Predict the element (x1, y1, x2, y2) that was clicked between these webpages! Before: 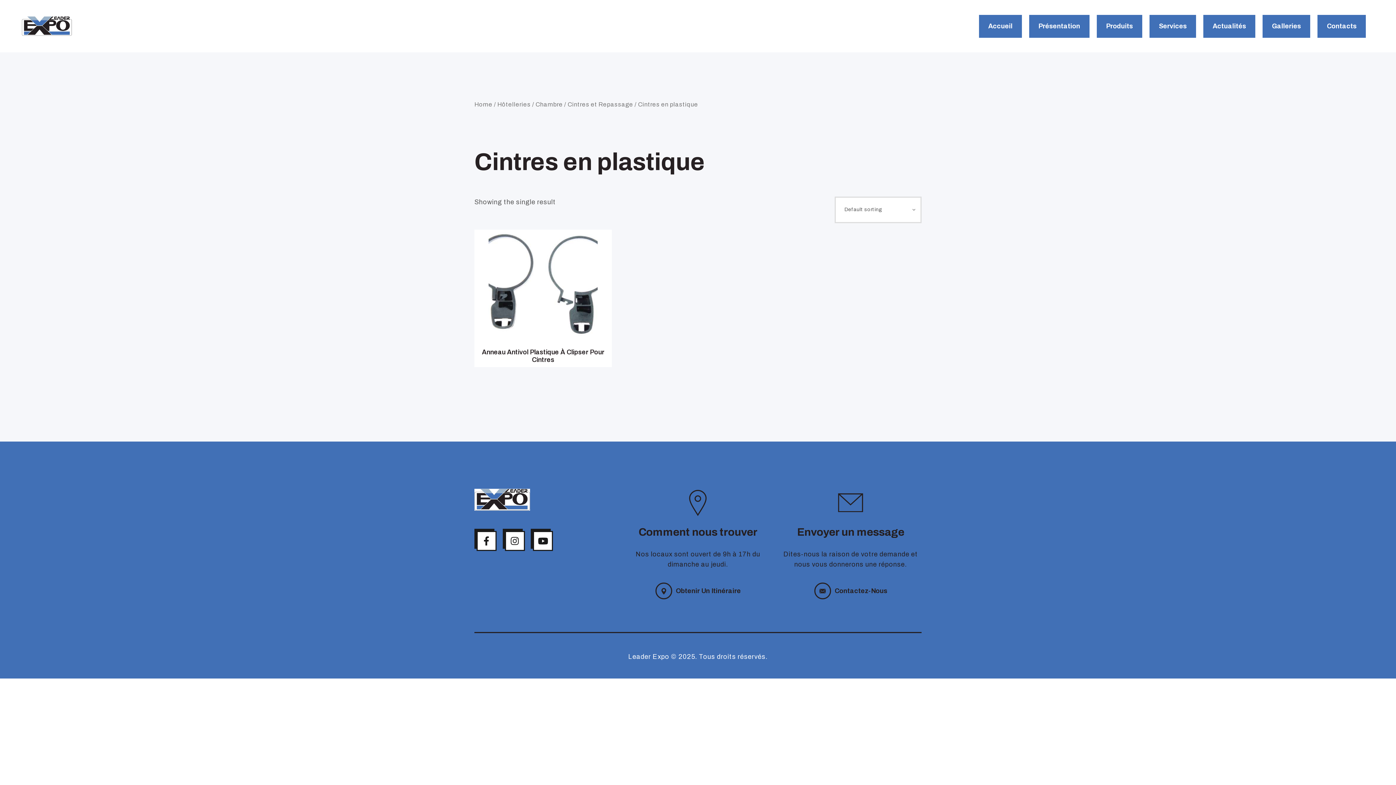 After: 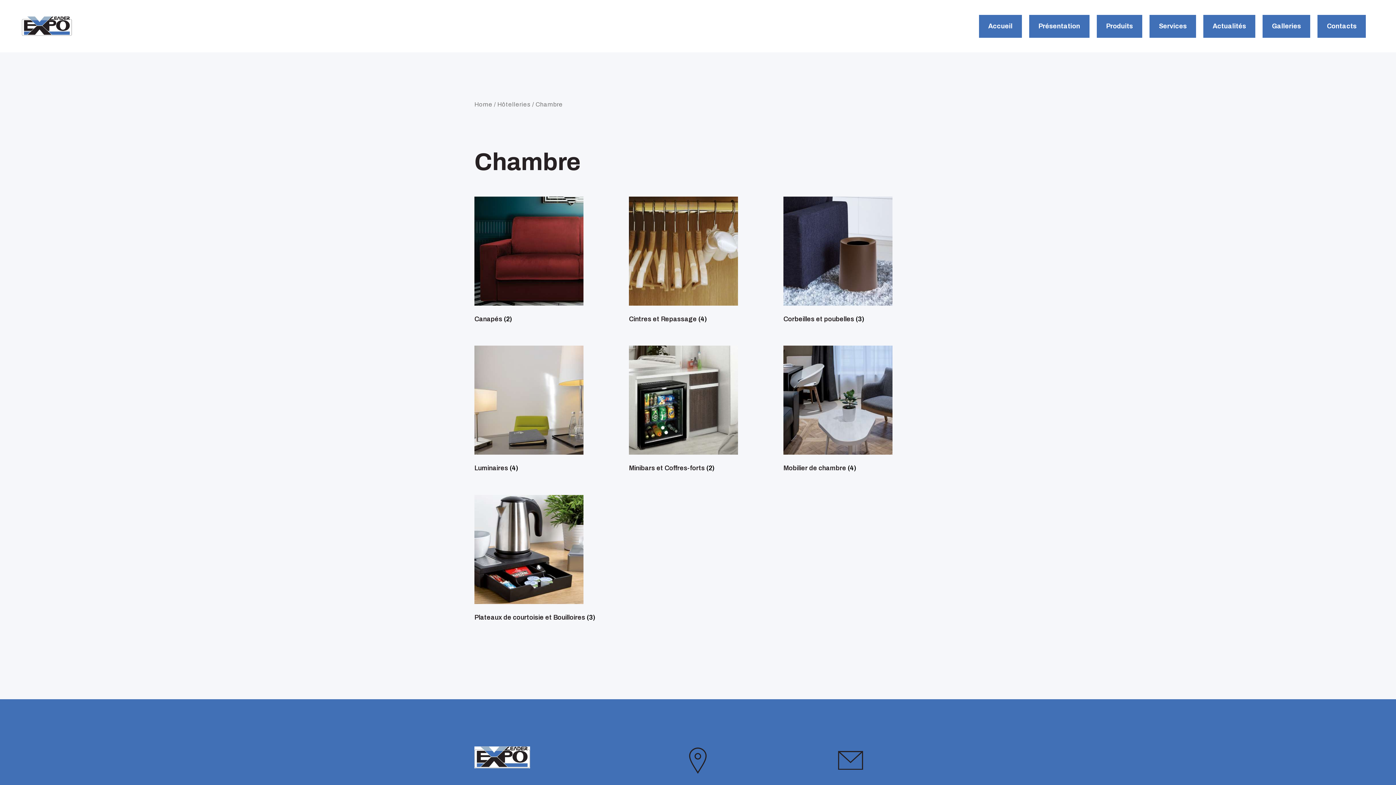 Action: bbox: (535, 101, 562, 107) label: Chambre